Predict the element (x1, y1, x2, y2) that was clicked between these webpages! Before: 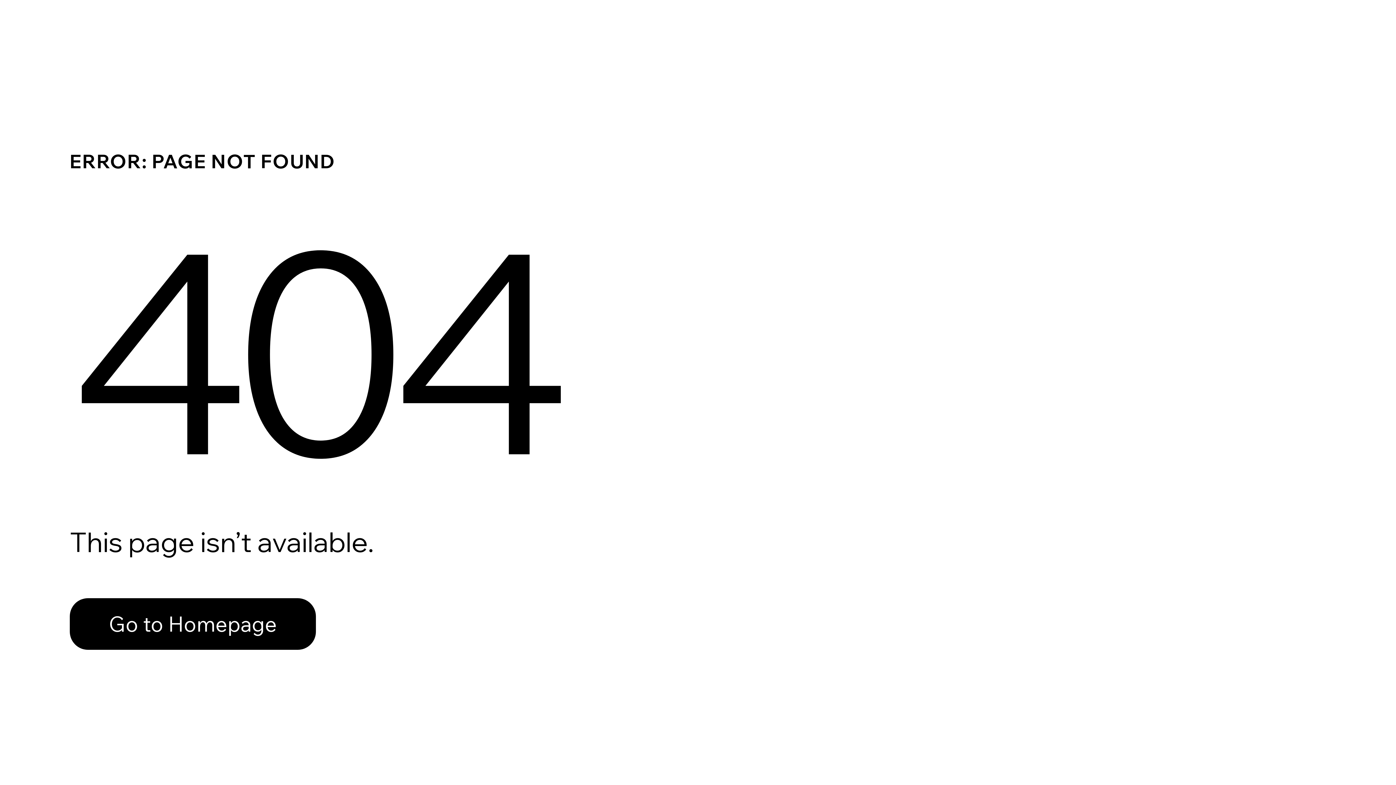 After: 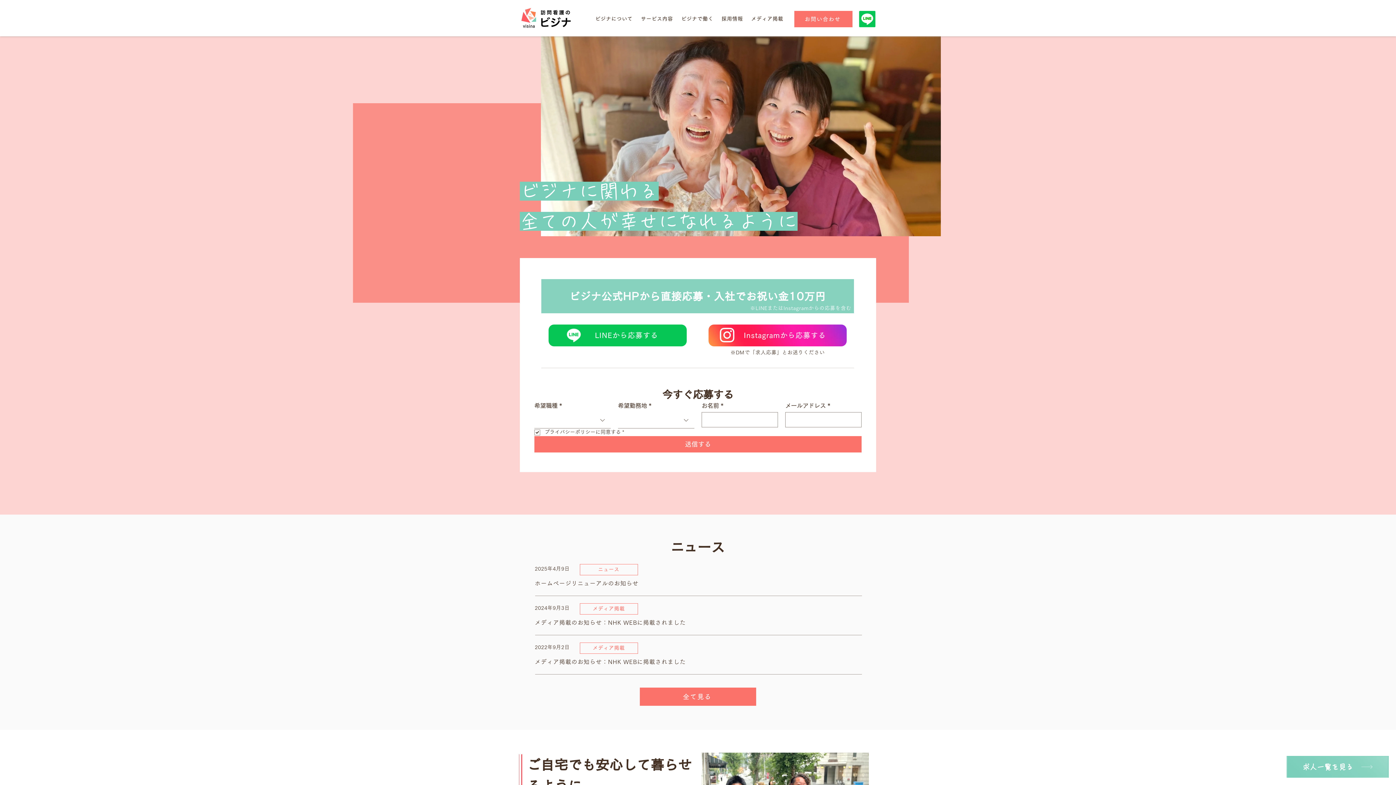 Action: bbox: (69, 598, 316, 650) label: Go to Homepage